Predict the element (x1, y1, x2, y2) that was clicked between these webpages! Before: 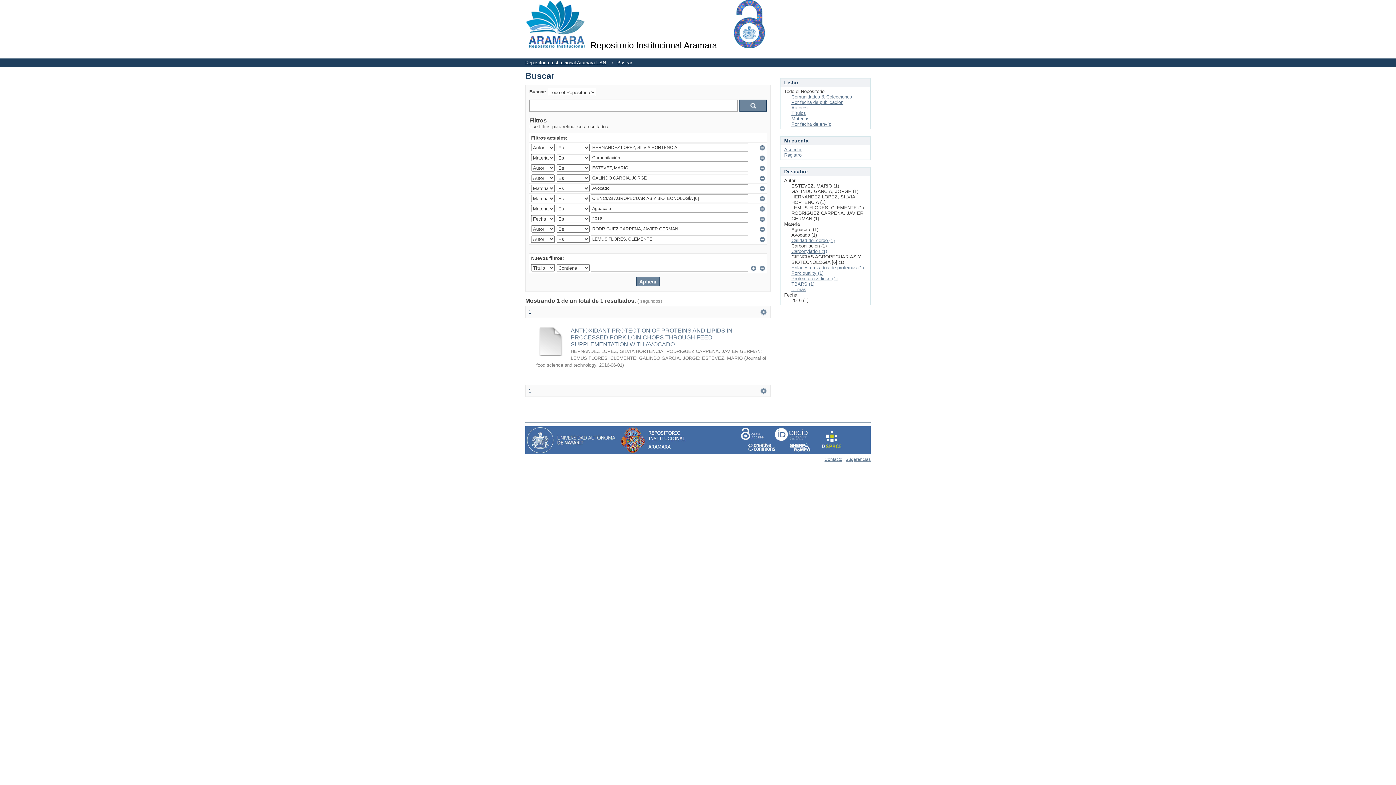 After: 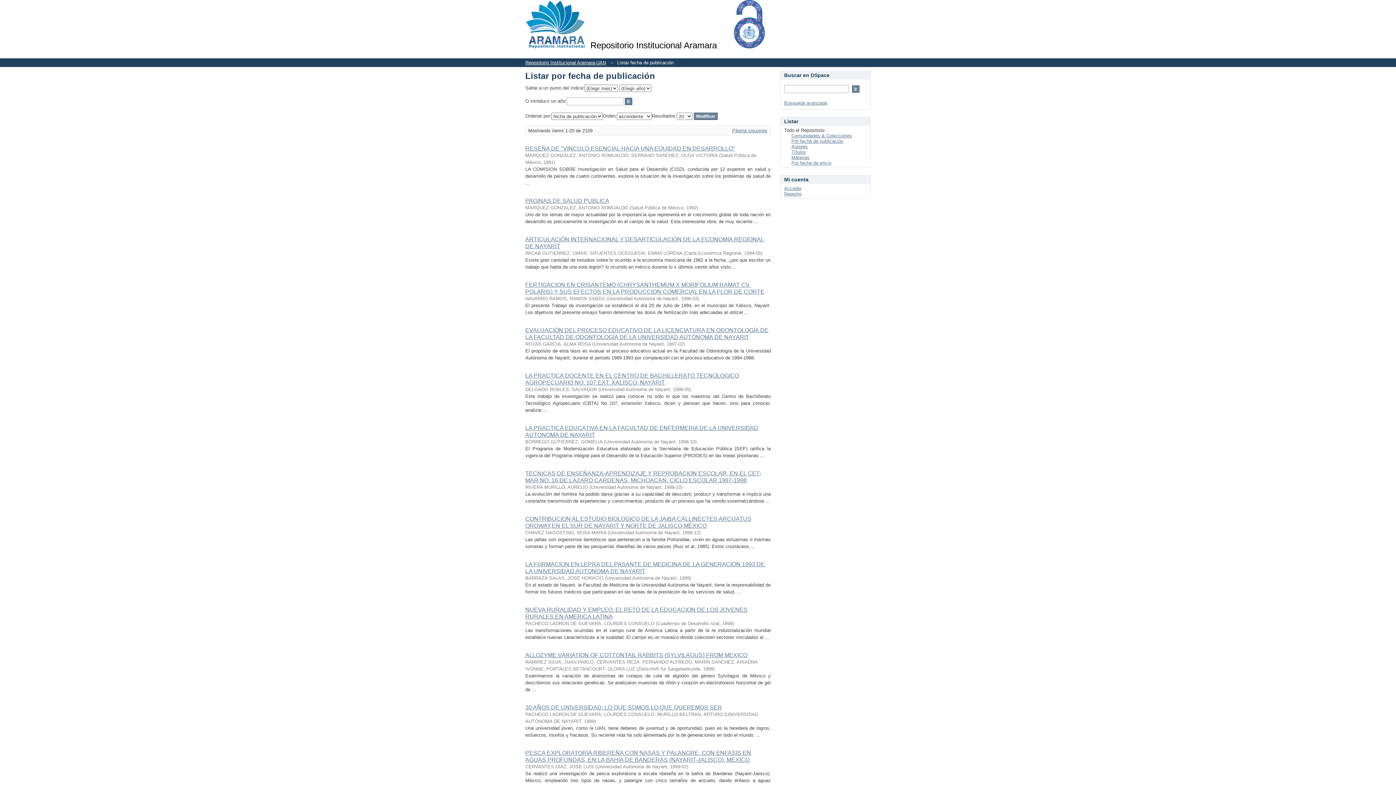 Action: label: Por fecha de publicación bbox: (791, 99, 843, 105)